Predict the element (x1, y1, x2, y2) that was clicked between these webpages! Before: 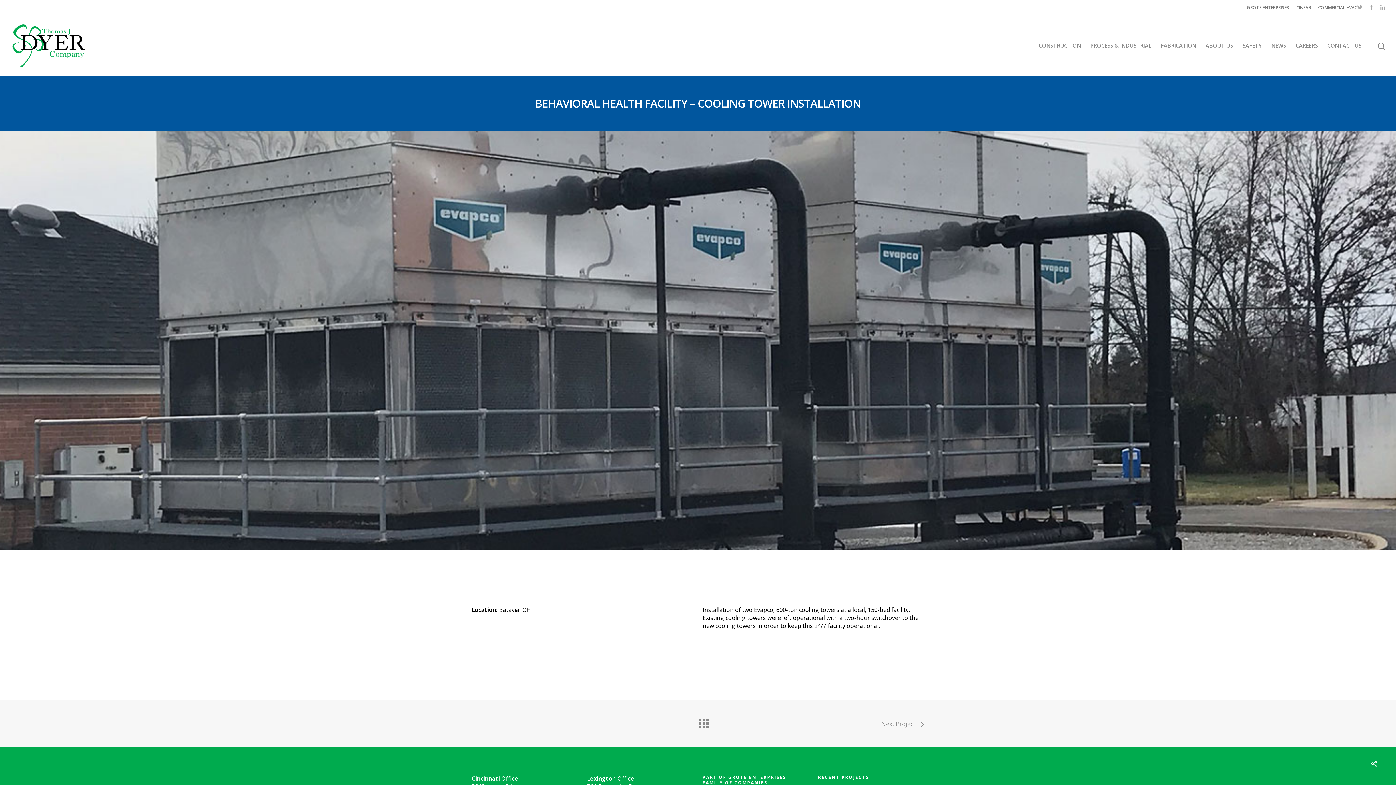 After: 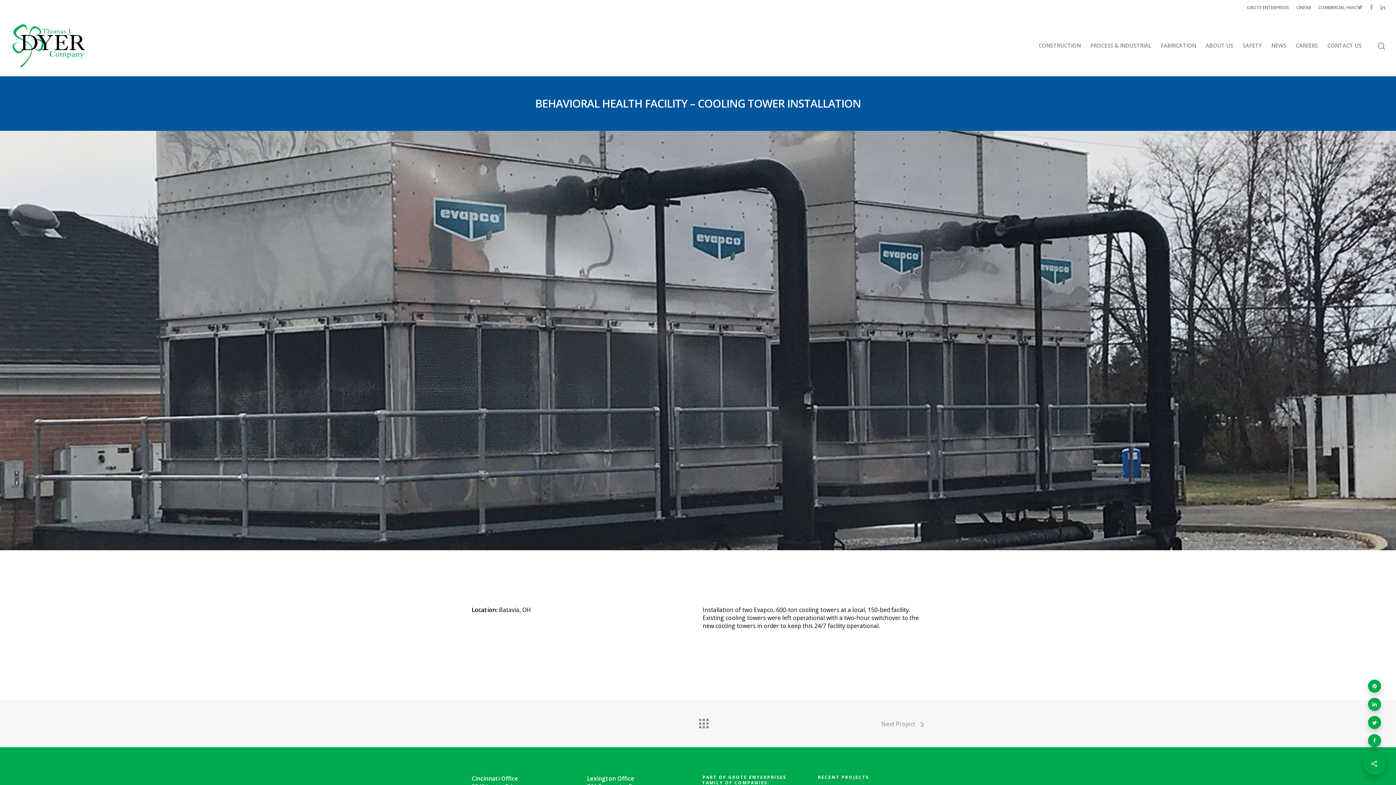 Action: bbox: (1365, 754, 1384, 773)